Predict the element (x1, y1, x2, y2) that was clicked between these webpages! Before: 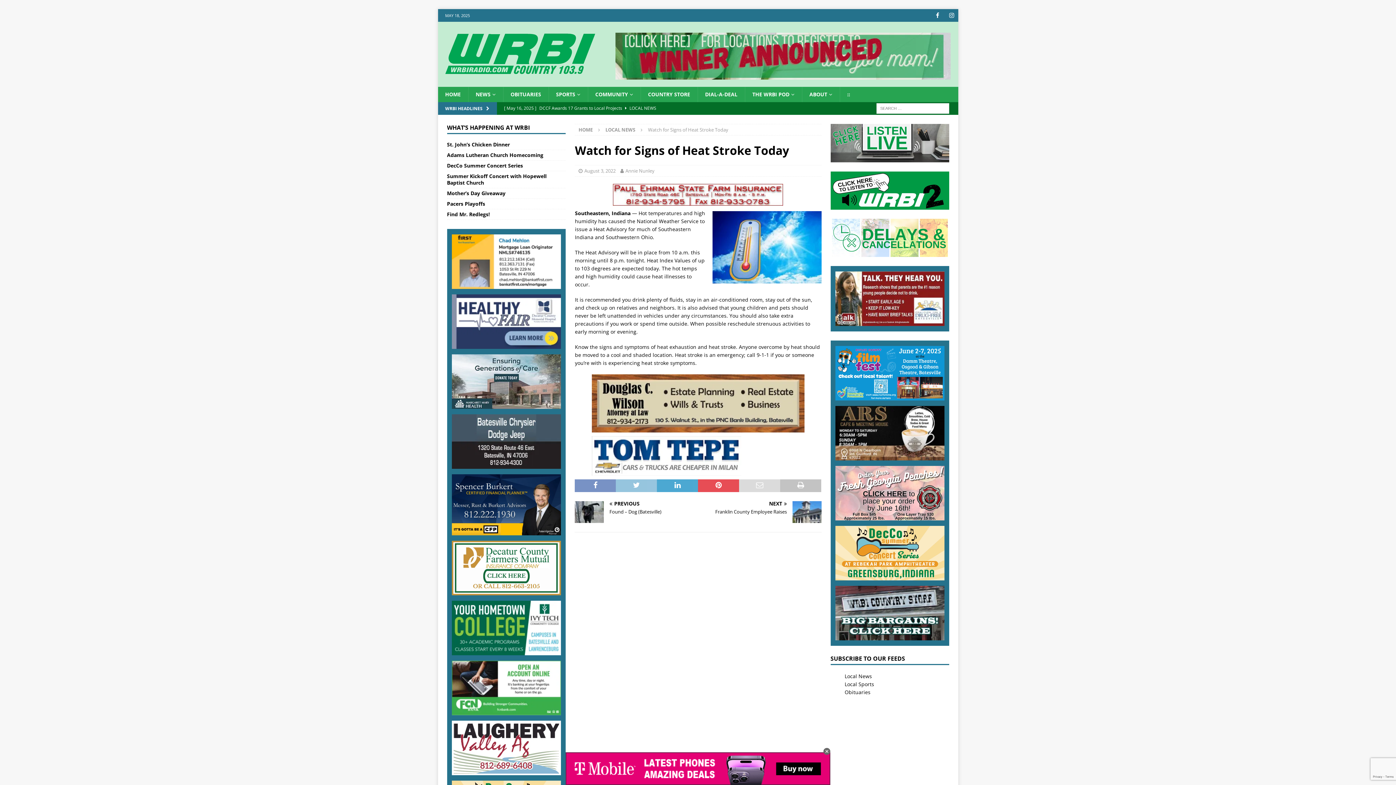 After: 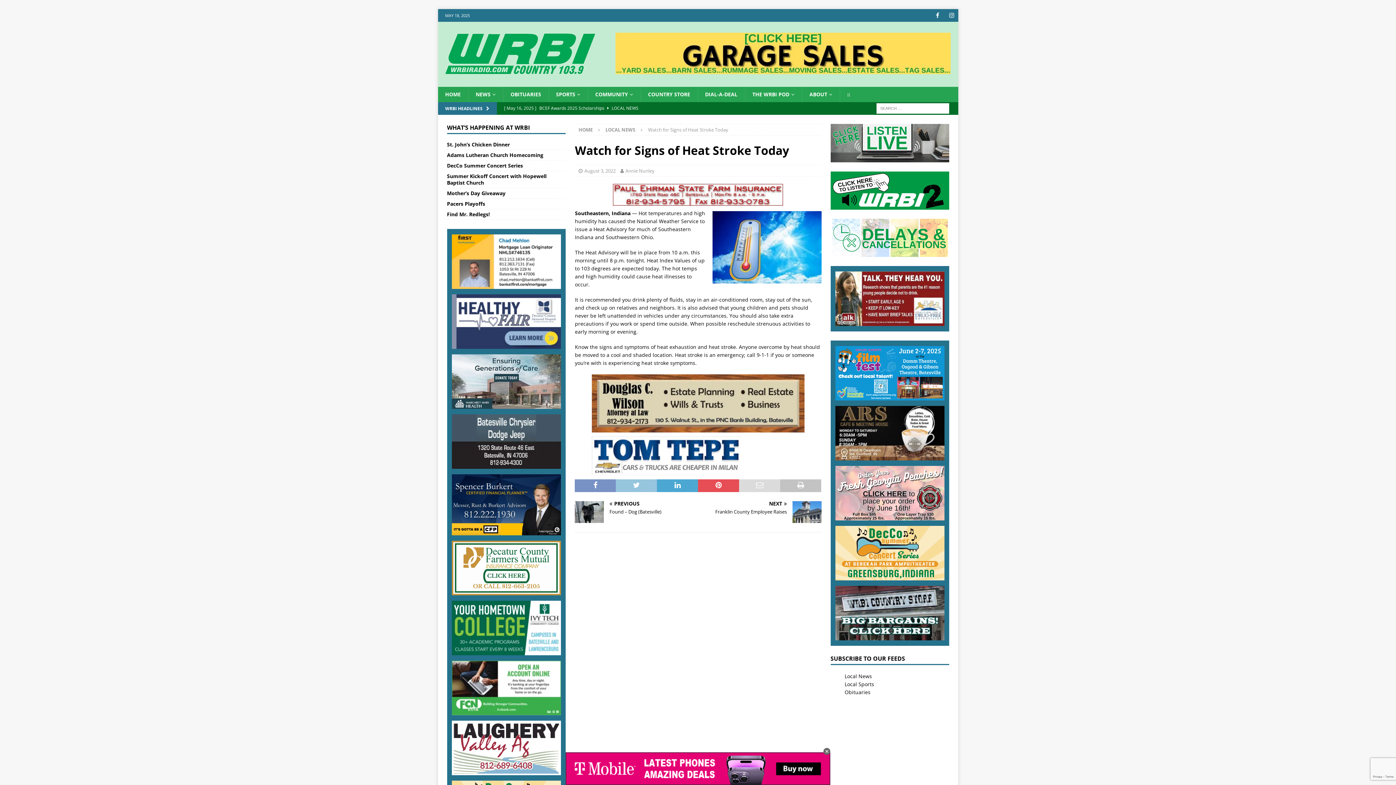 Action: bbox: (451, 282, 560, 289)